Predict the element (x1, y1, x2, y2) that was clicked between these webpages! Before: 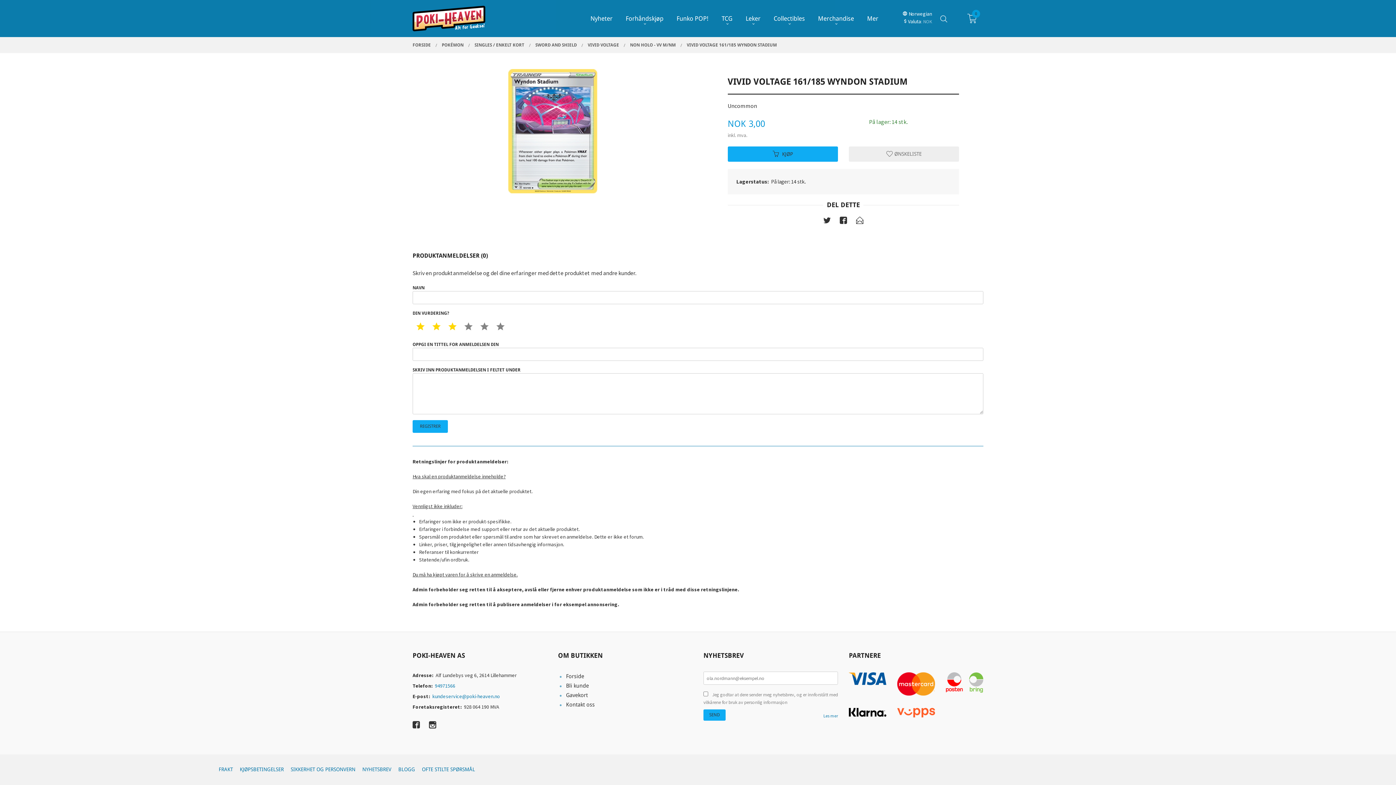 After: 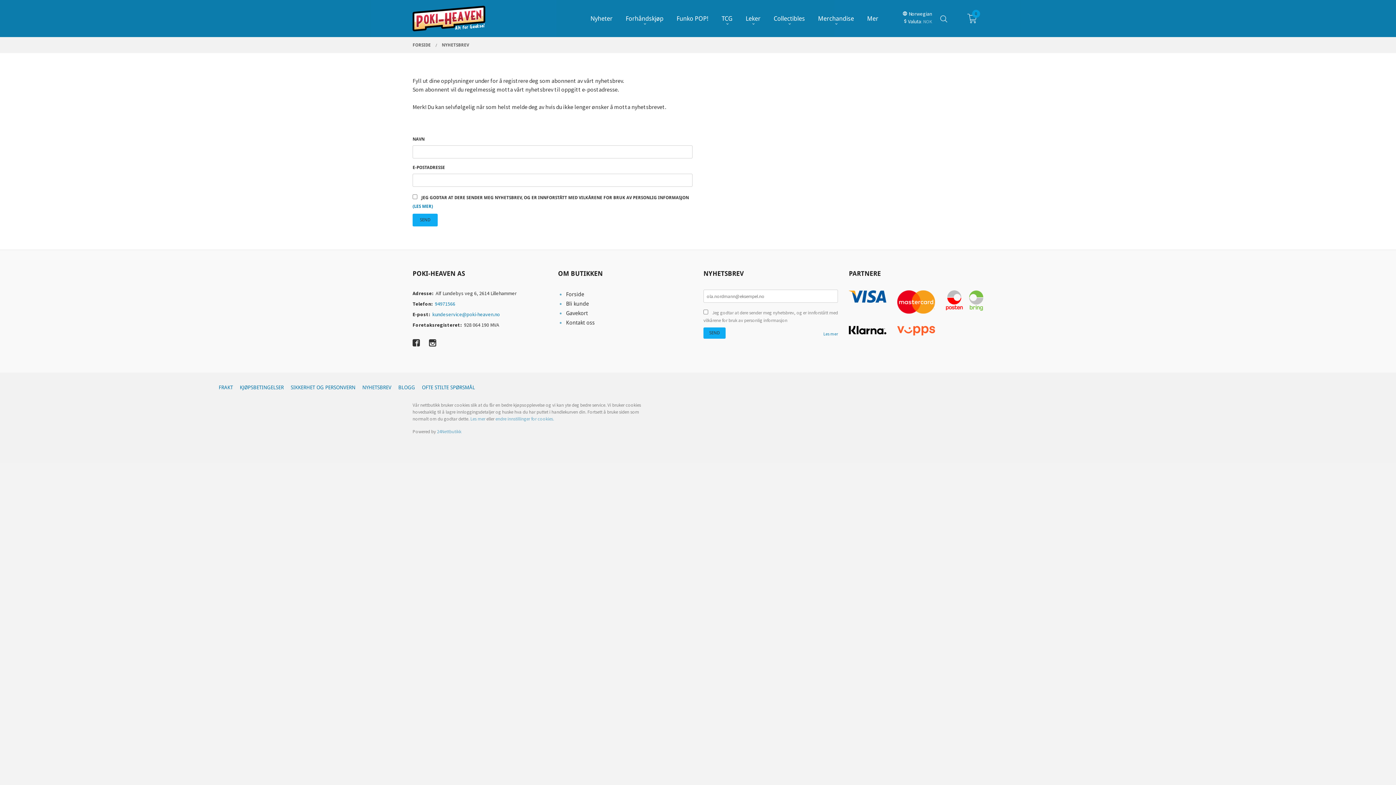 Action: label: Les mer bbox: (823, 713, 838, 719)